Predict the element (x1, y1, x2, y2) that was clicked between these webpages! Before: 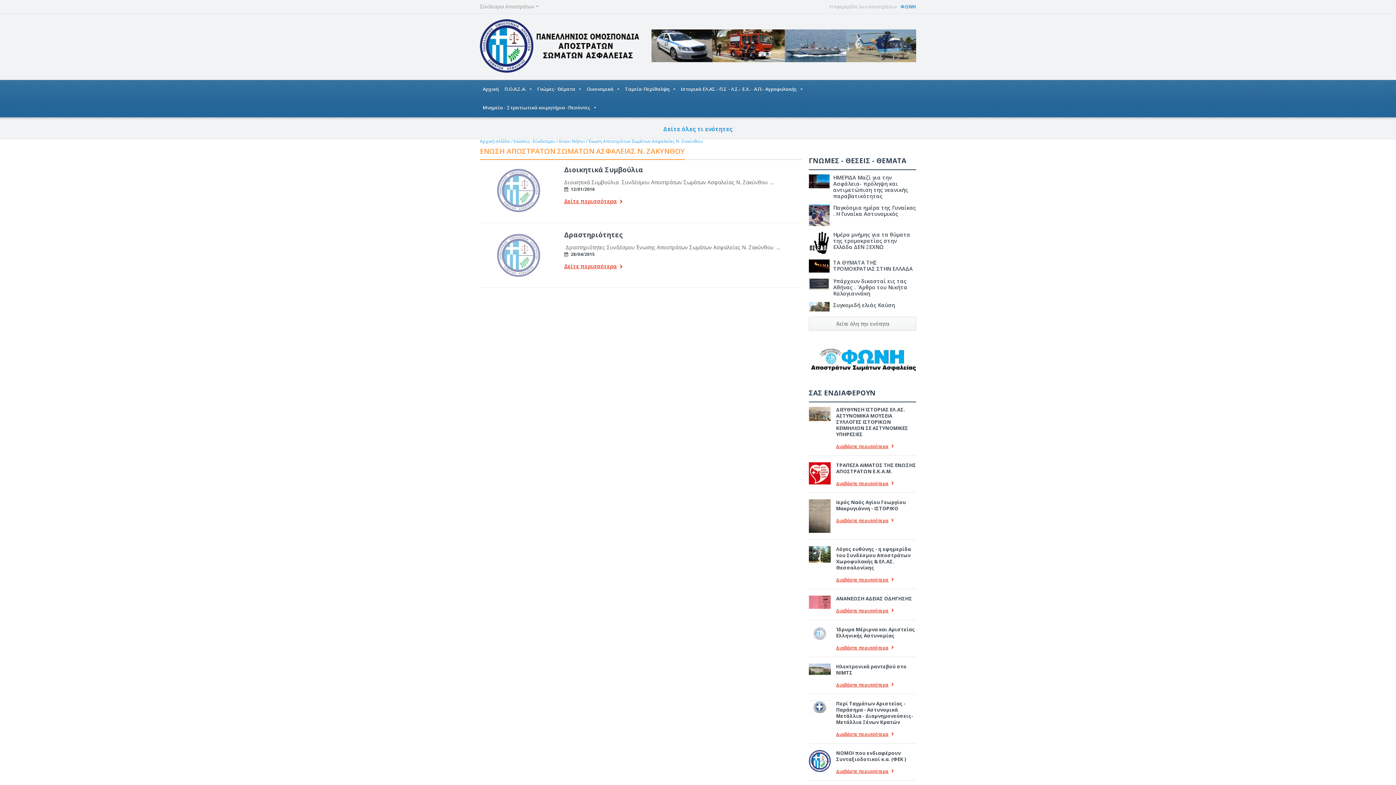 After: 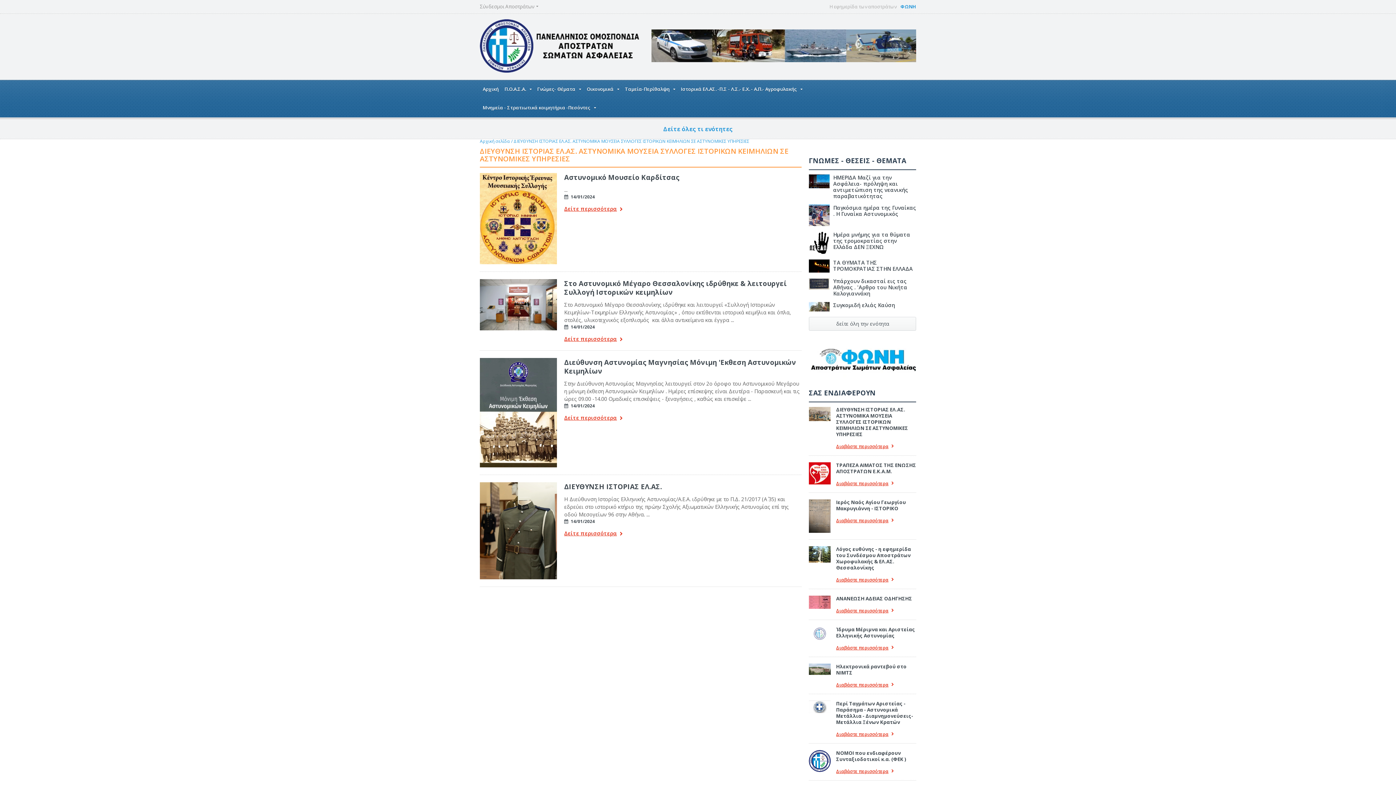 Action: label: Διαβάστε περισσότερα bbox: (836, 444, 894, 448)